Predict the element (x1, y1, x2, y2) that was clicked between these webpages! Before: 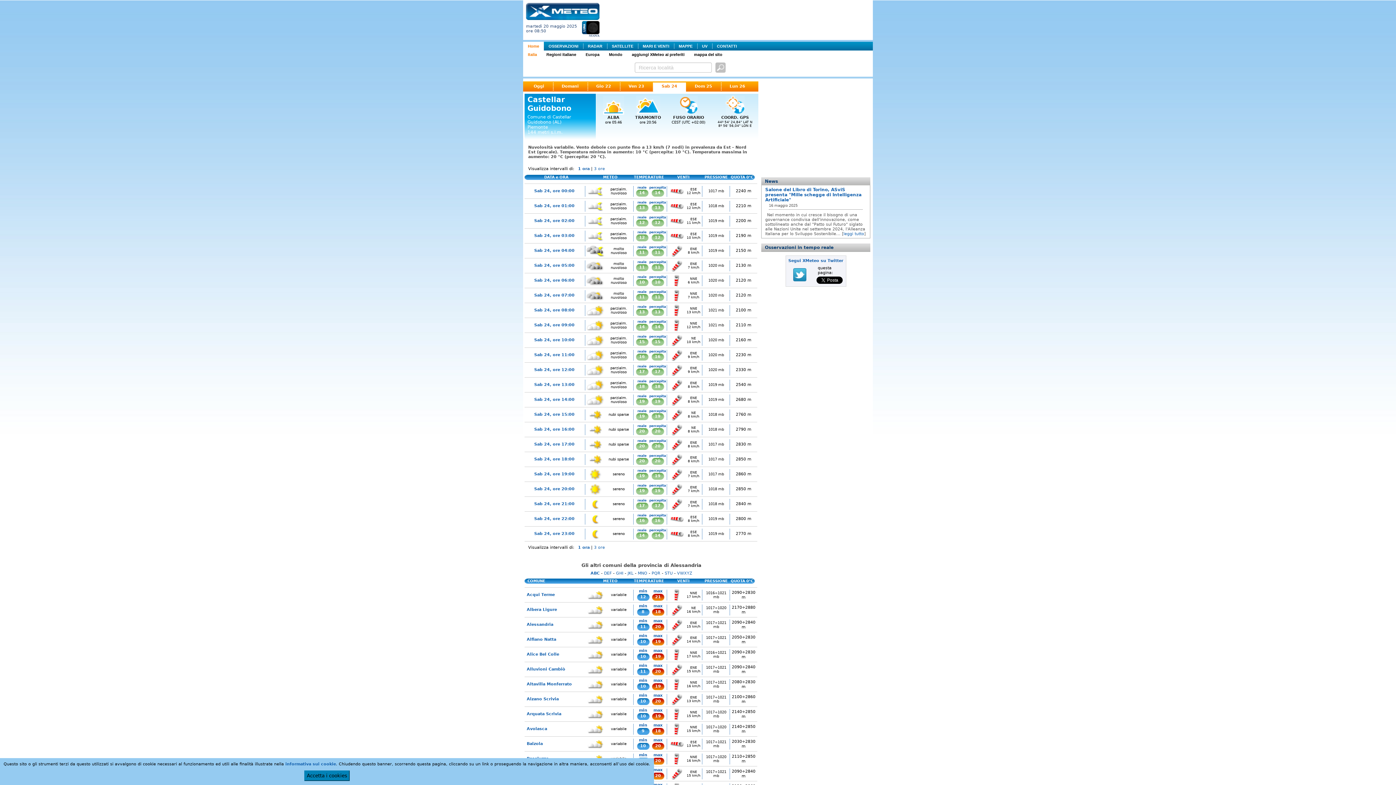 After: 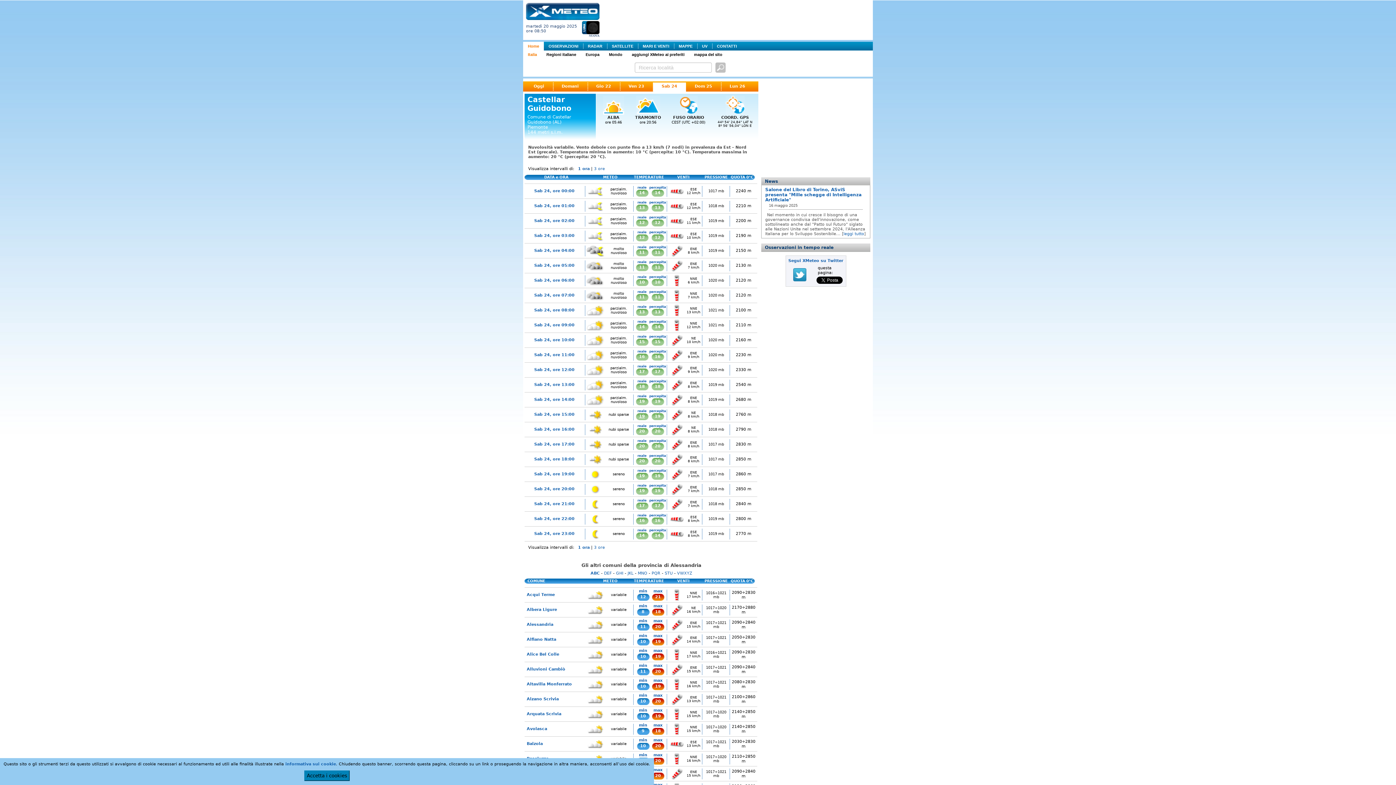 Action: bbox: (635, 413, 648, 419) label: 19